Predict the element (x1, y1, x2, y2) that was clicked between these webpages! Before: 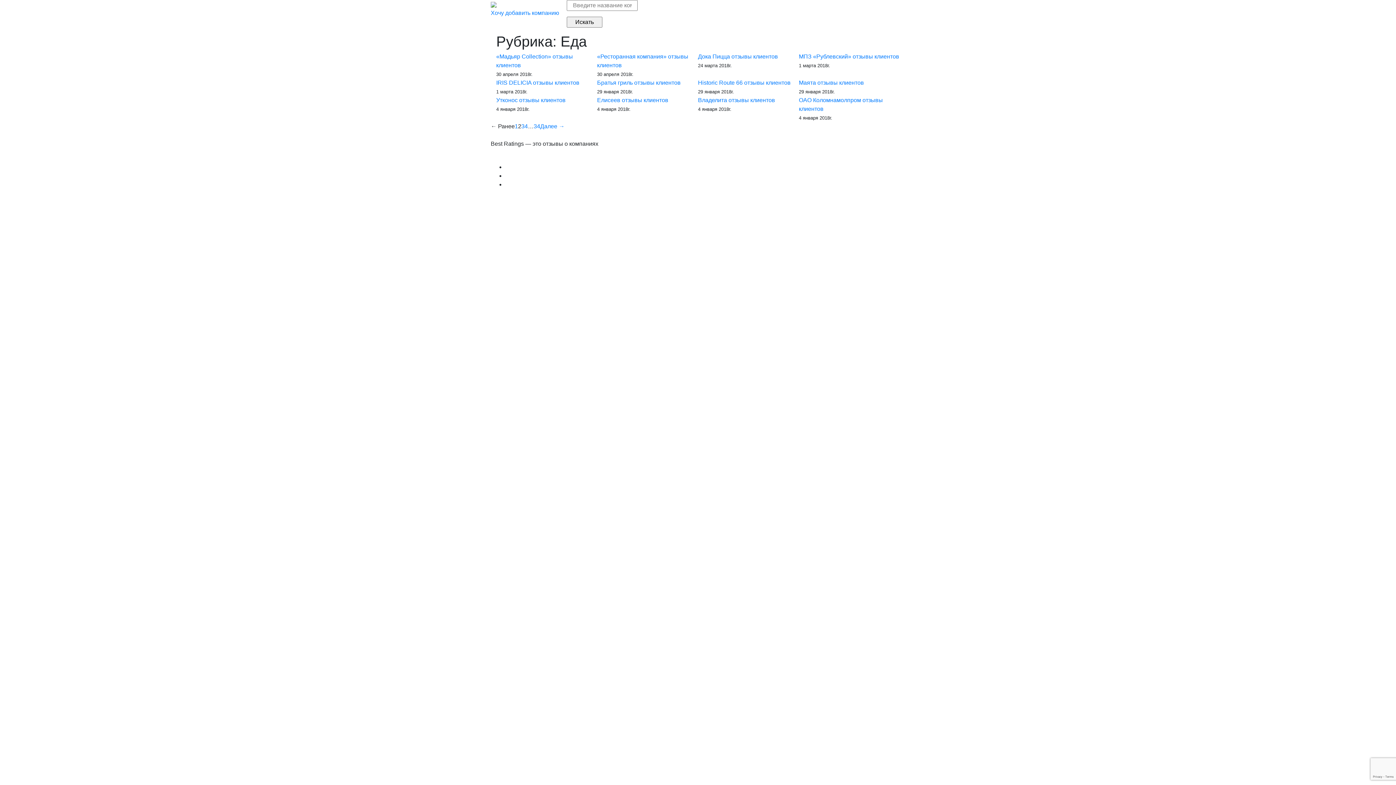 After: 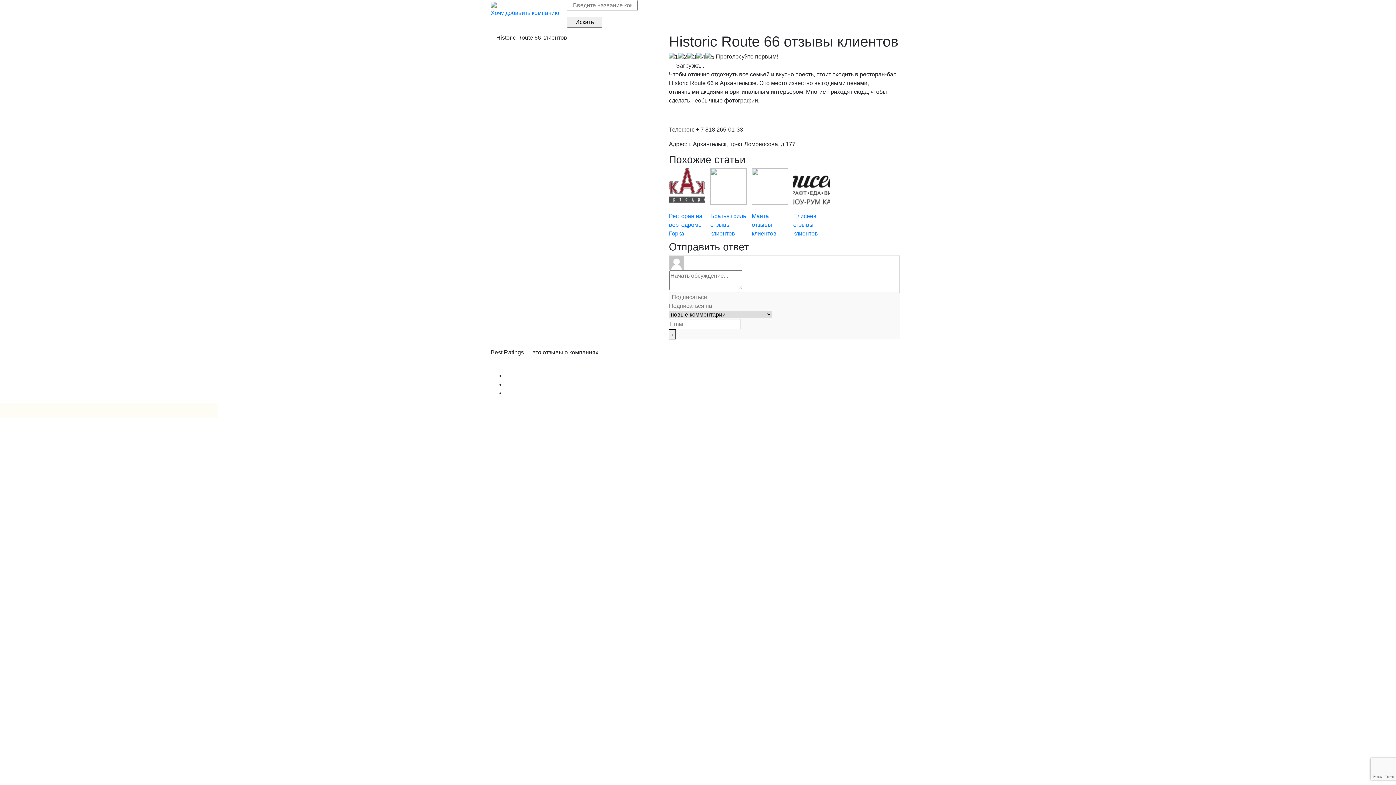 Action: label: Historic Route 66 отзывы клиентов bbox: (698, 79, 790, 85)